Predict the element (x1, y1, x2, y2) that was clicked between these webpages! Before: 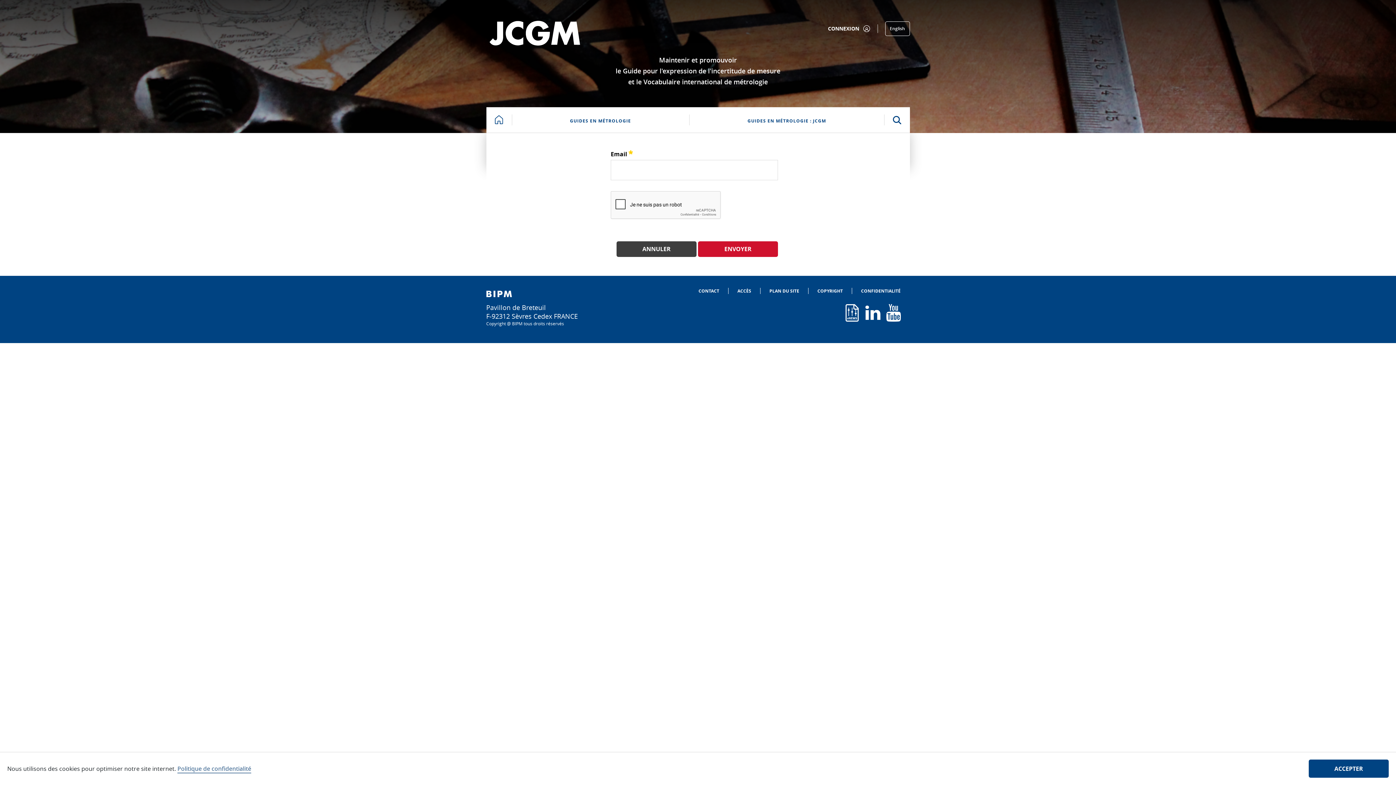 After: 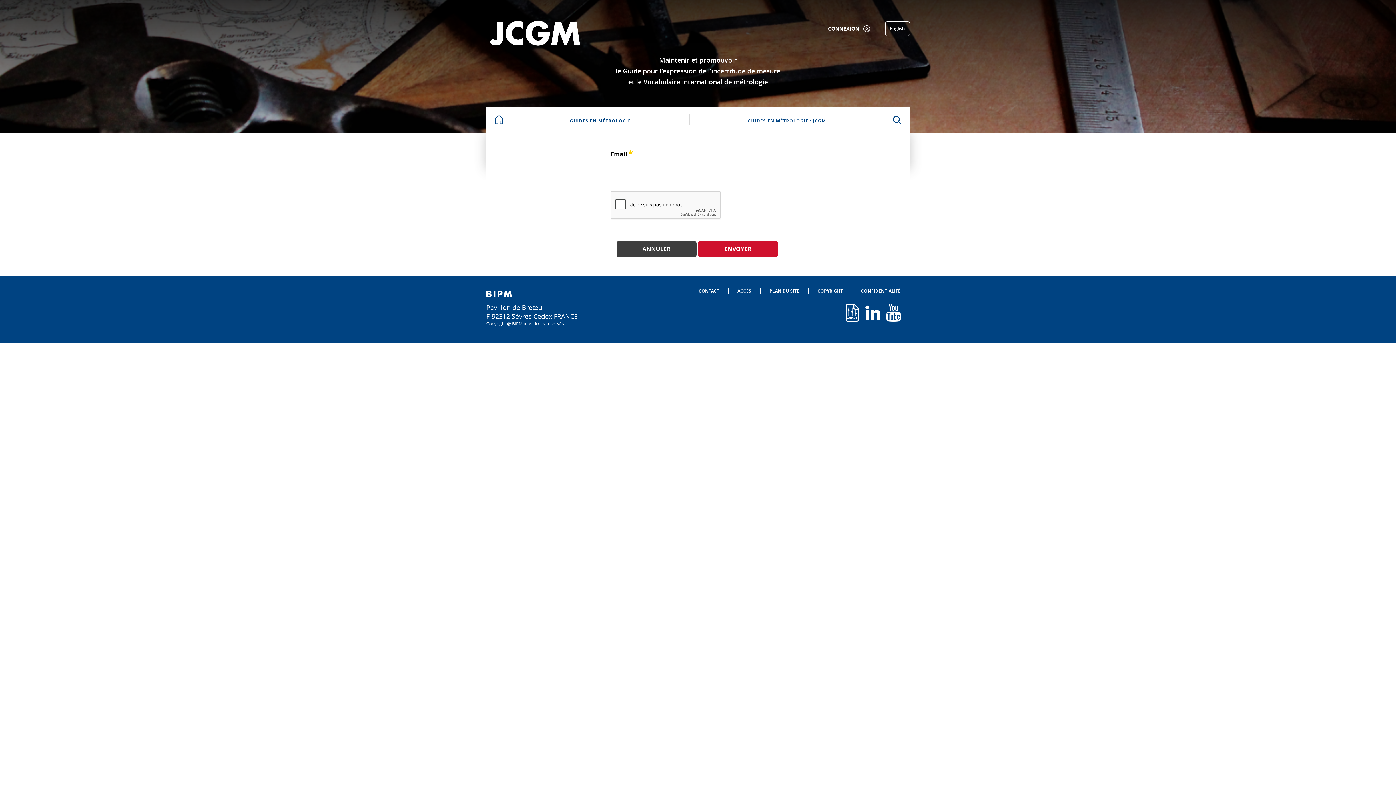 Action: label: ACCEPTER bbox: (1309, 760, 1389, 778)